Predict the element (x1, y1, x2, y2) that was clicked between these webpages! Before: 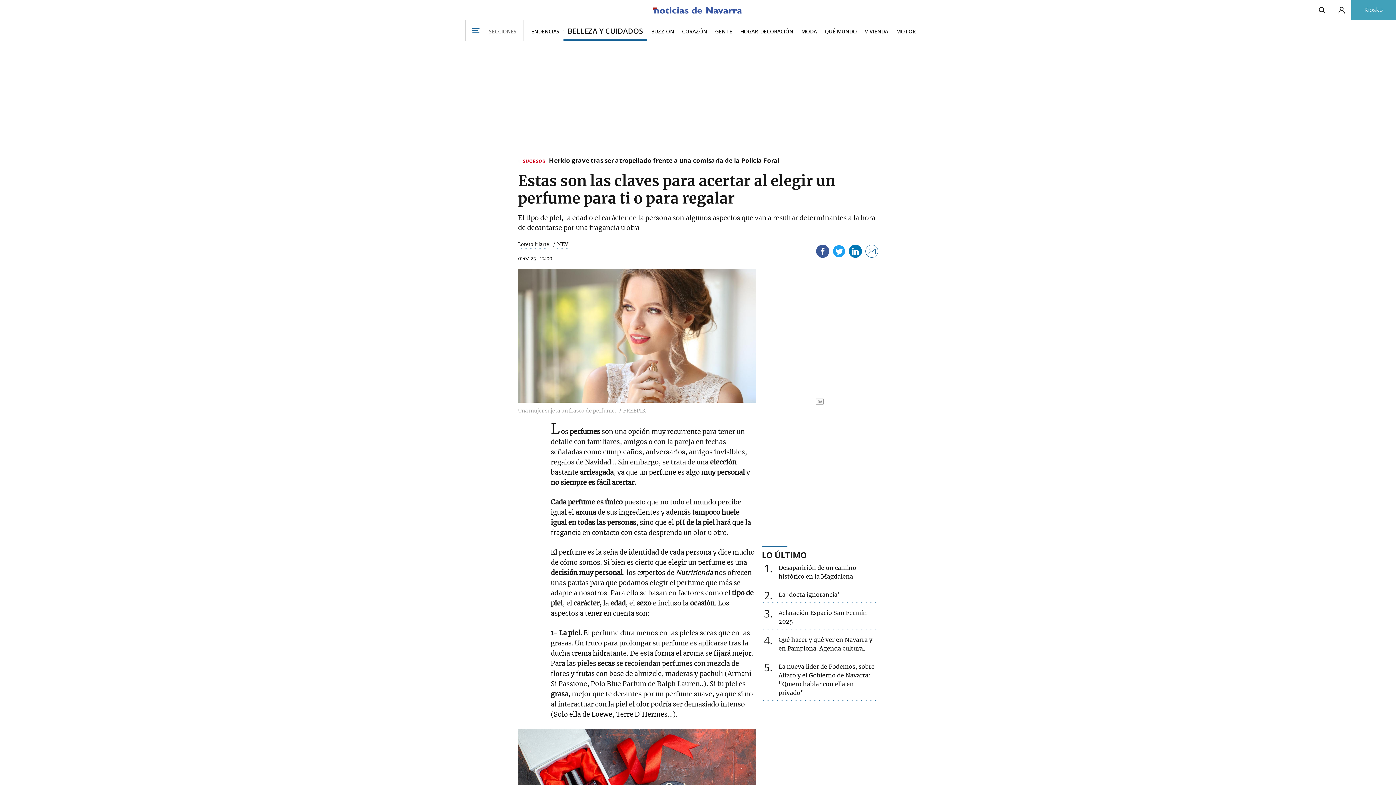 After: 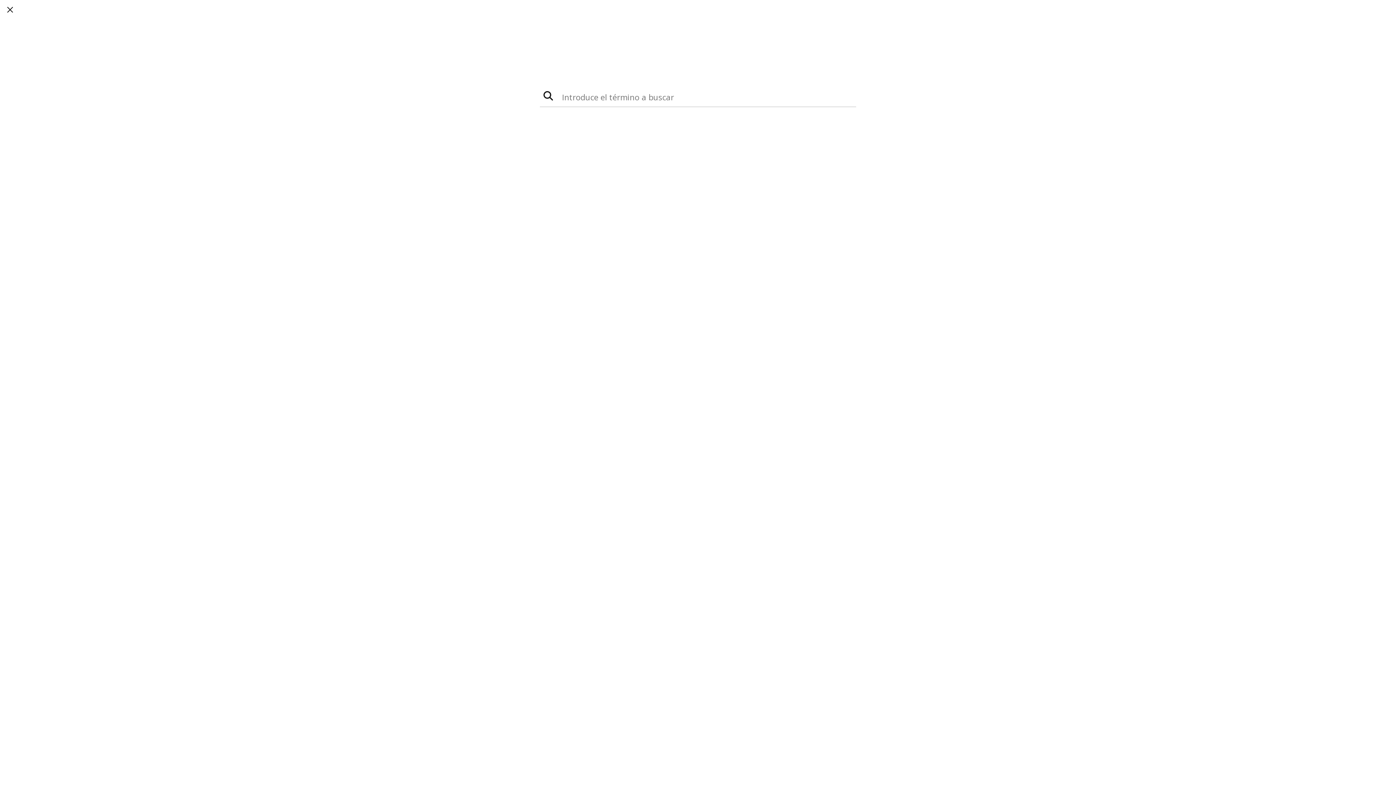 Action: bbox: (1312, 0, 1332, 20)